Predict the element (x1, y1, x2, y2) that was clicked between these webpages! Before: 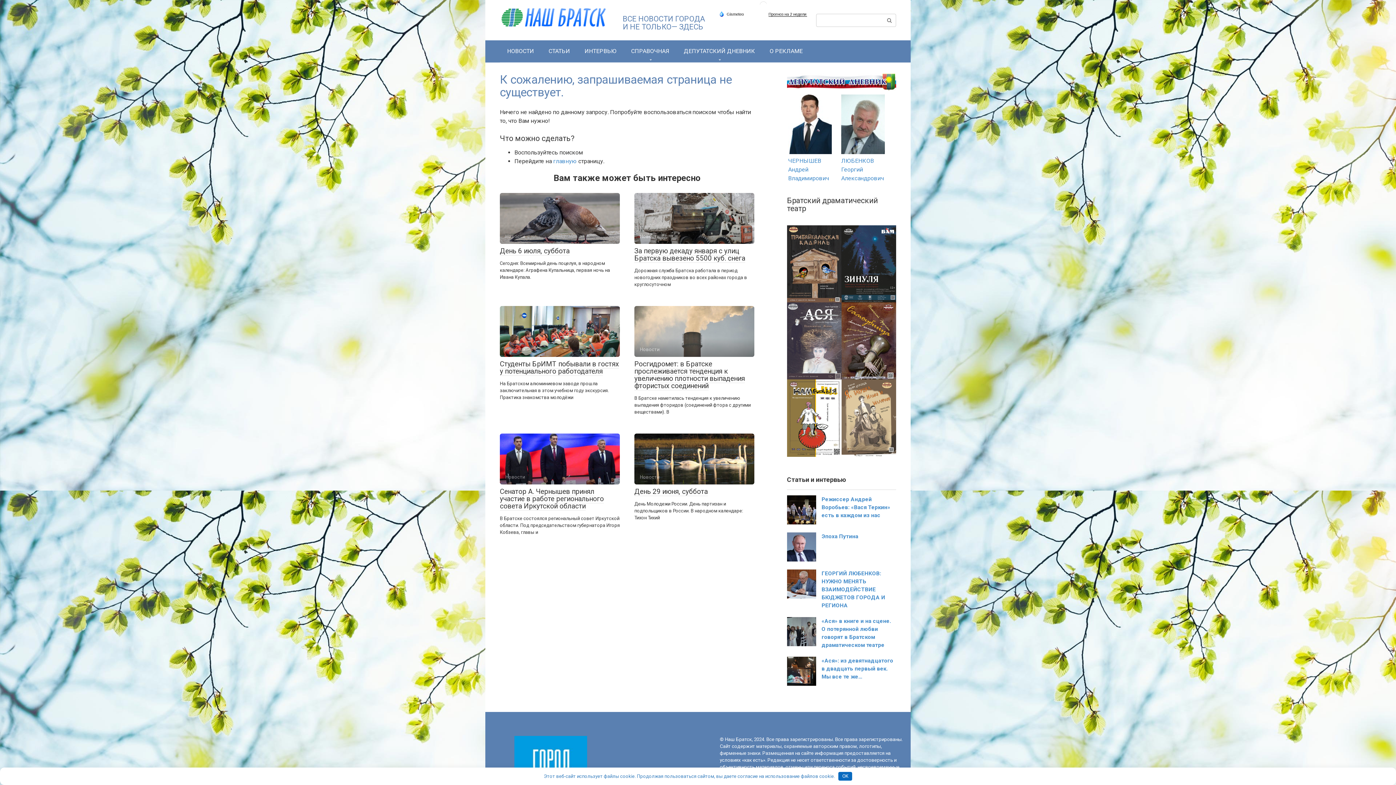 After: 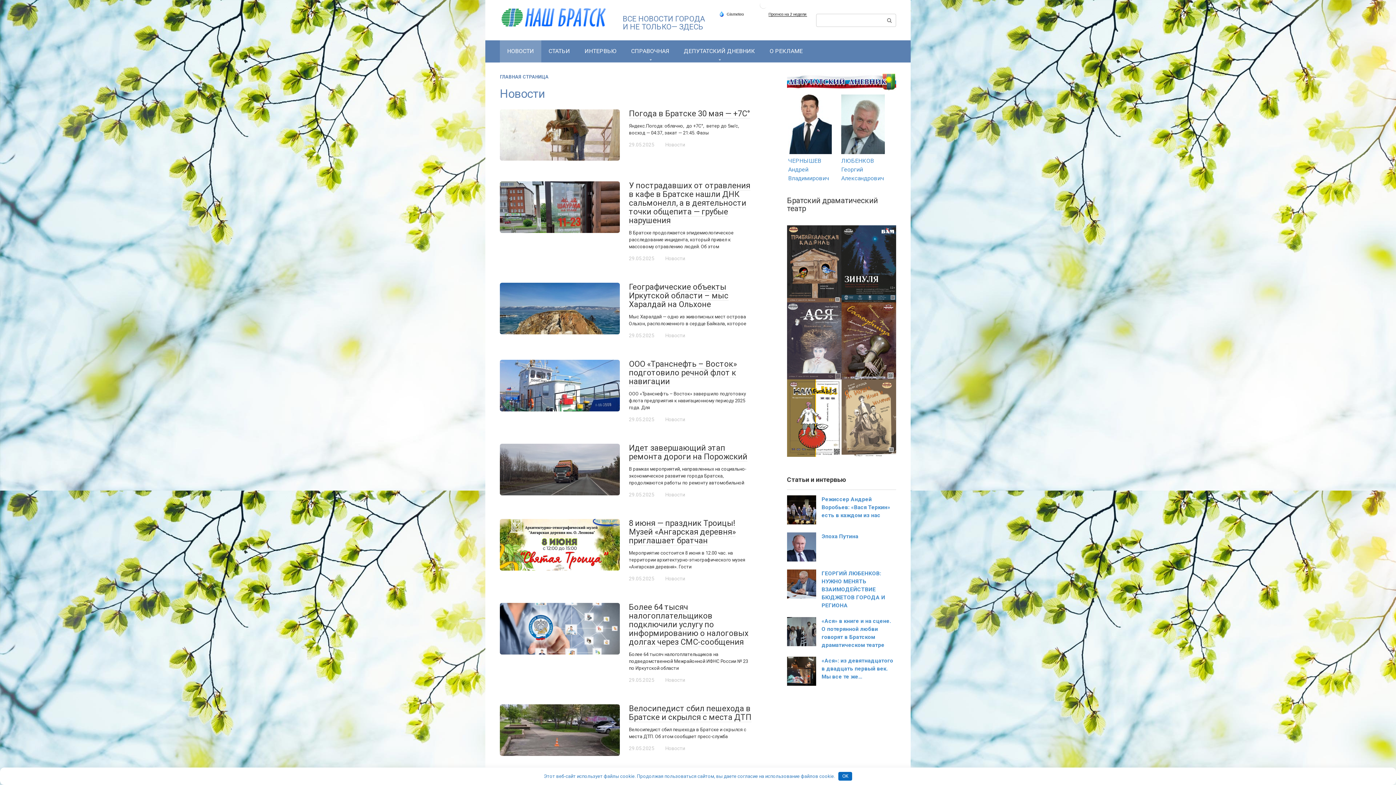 Action: bbox: (500, 40, 541, 62) label: НОВОСТИ